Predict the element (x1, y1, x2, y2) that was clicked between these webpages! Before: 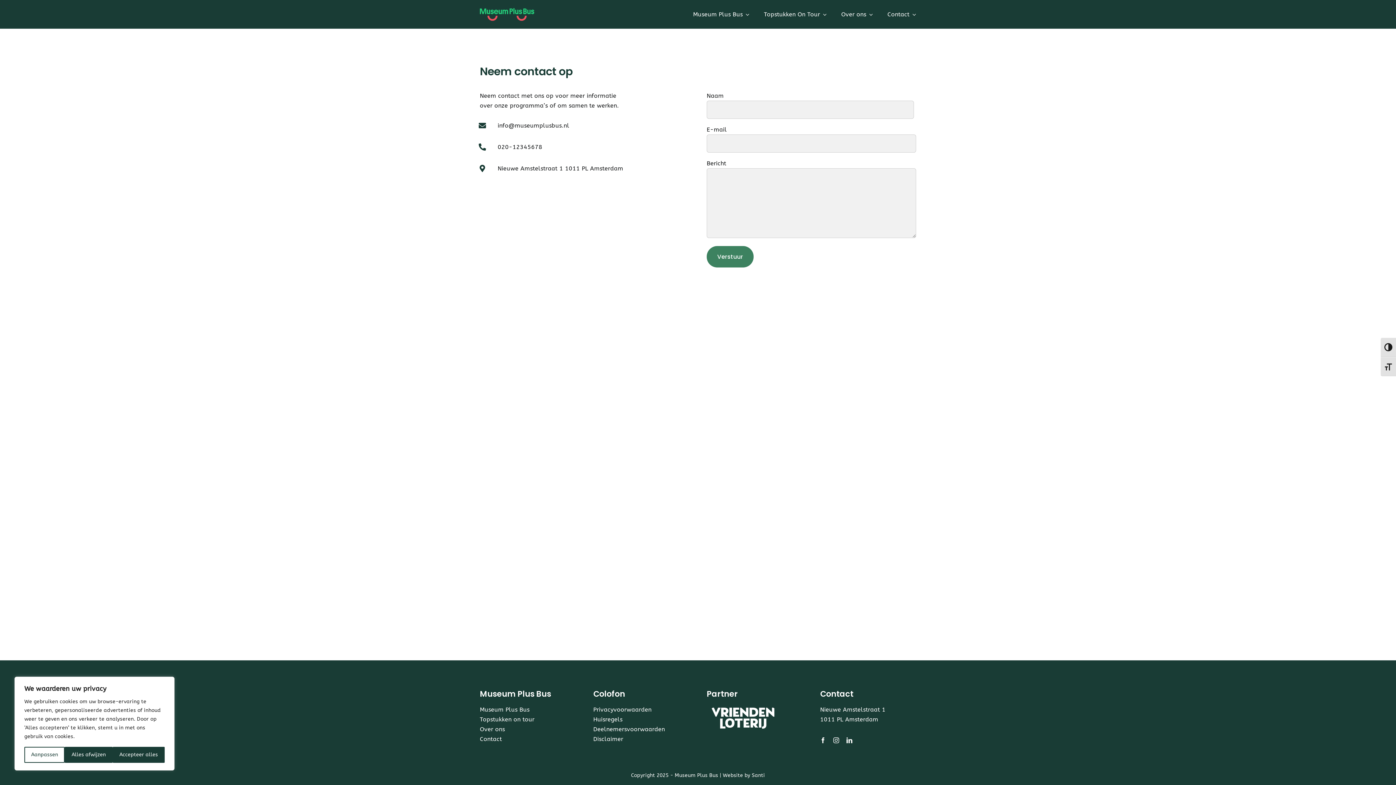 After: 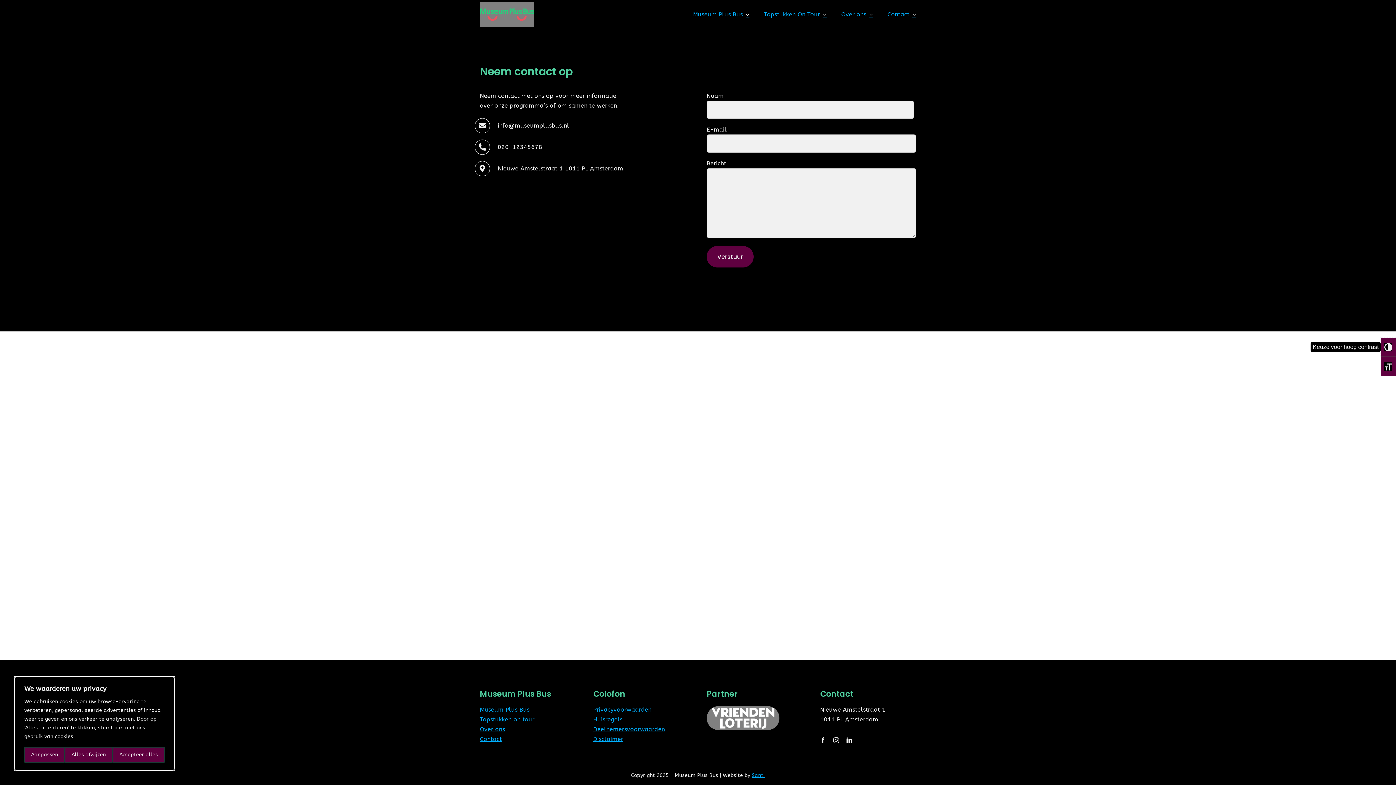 Action: label: Keuze voor hoog contrast bbox: (1381, 337, 1396, 357)